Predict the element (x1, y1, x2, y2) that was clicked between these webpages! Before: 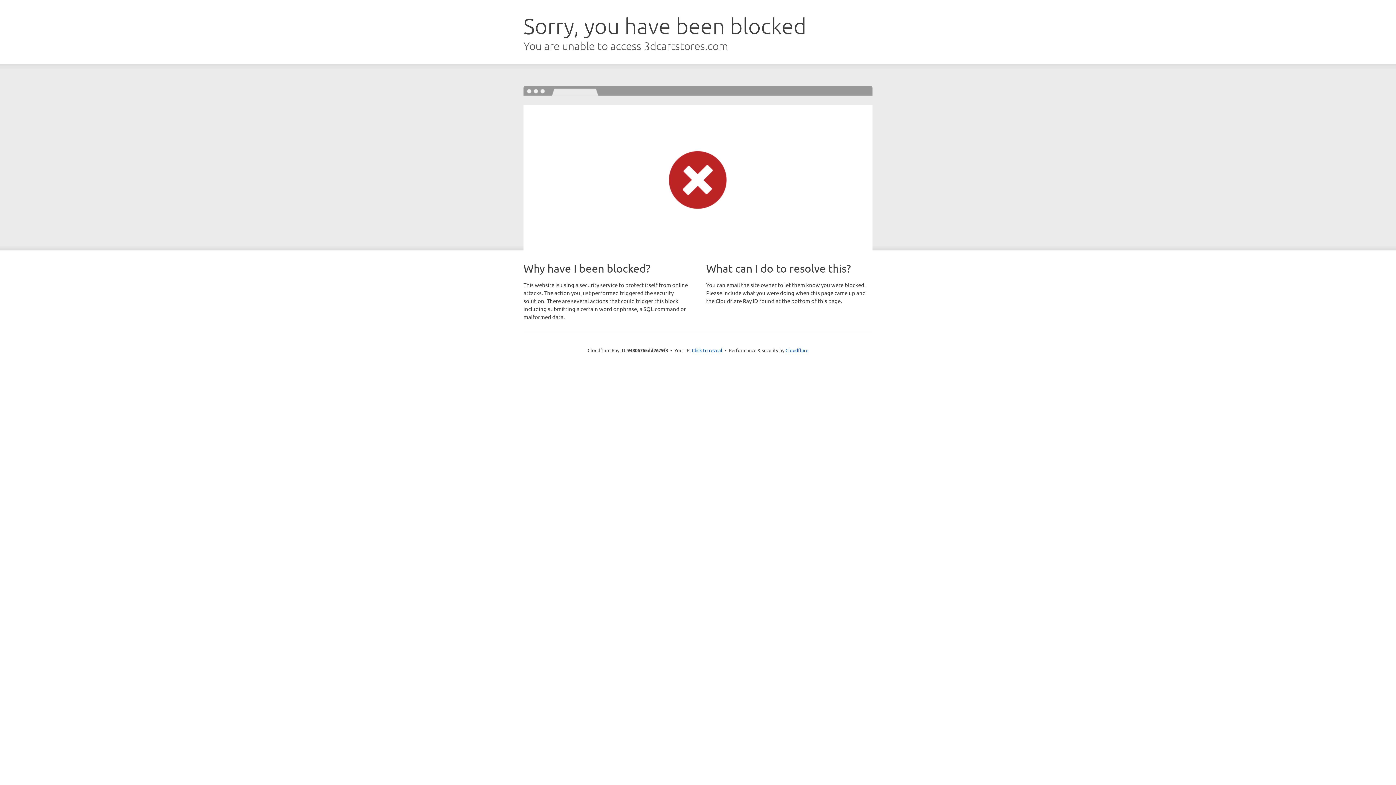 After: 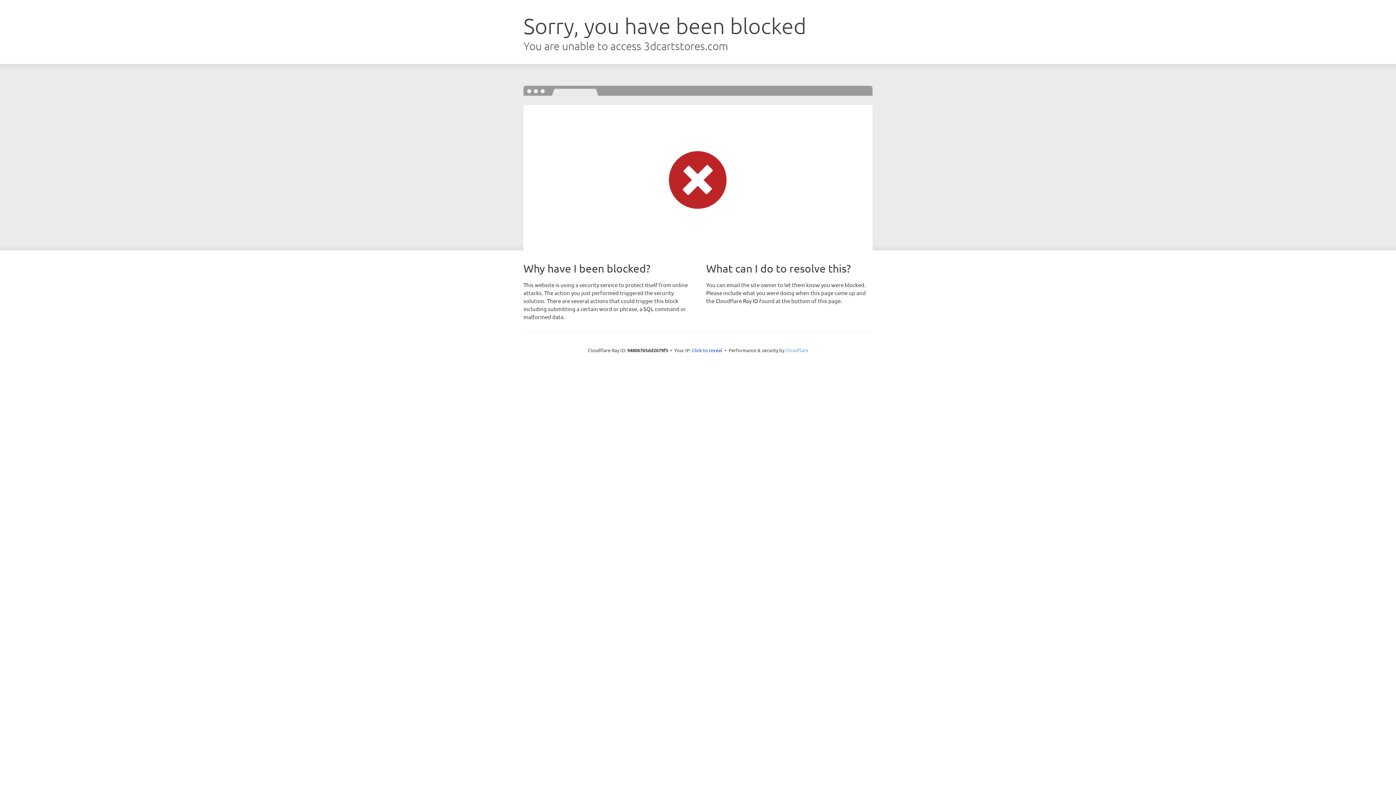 Action: bbox: (785, 347, 808, 353) label: Cloudflare